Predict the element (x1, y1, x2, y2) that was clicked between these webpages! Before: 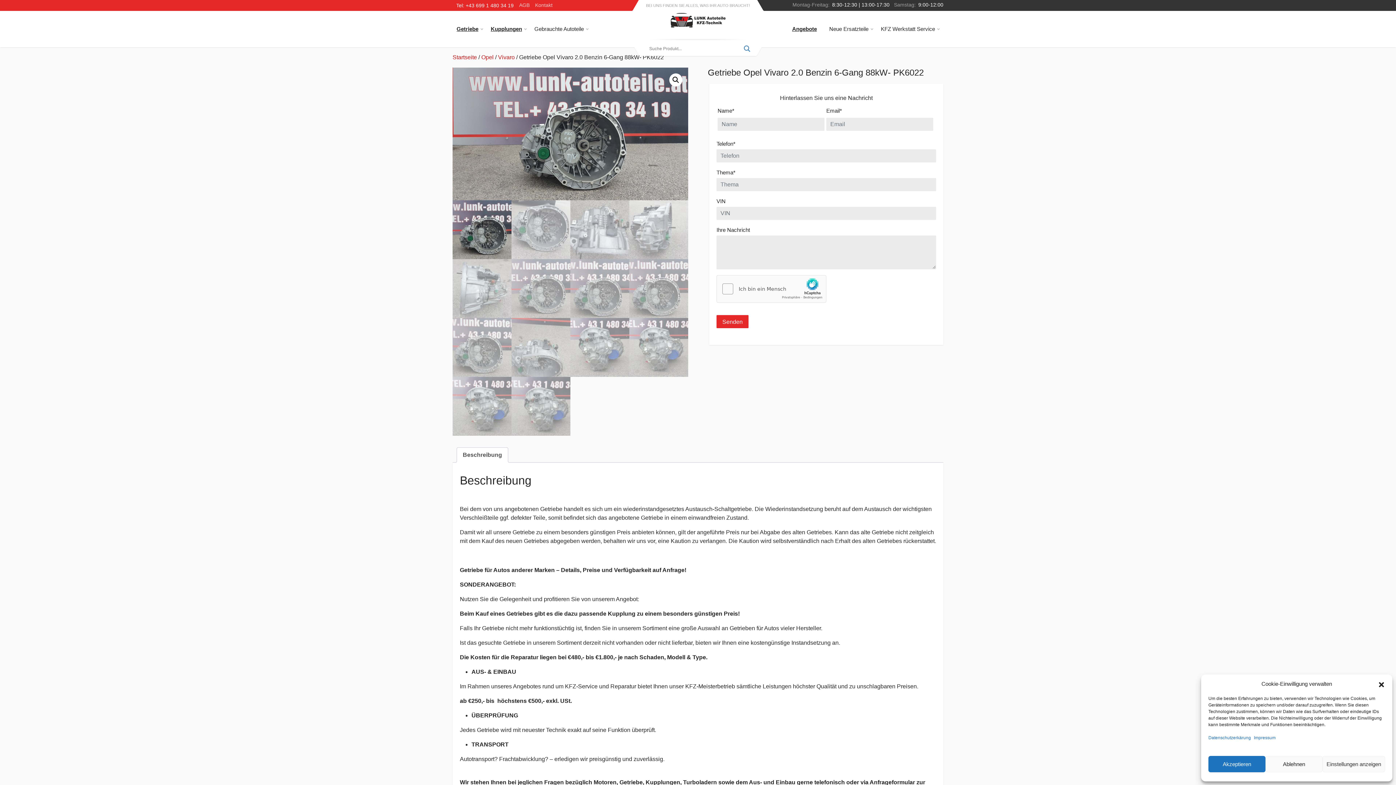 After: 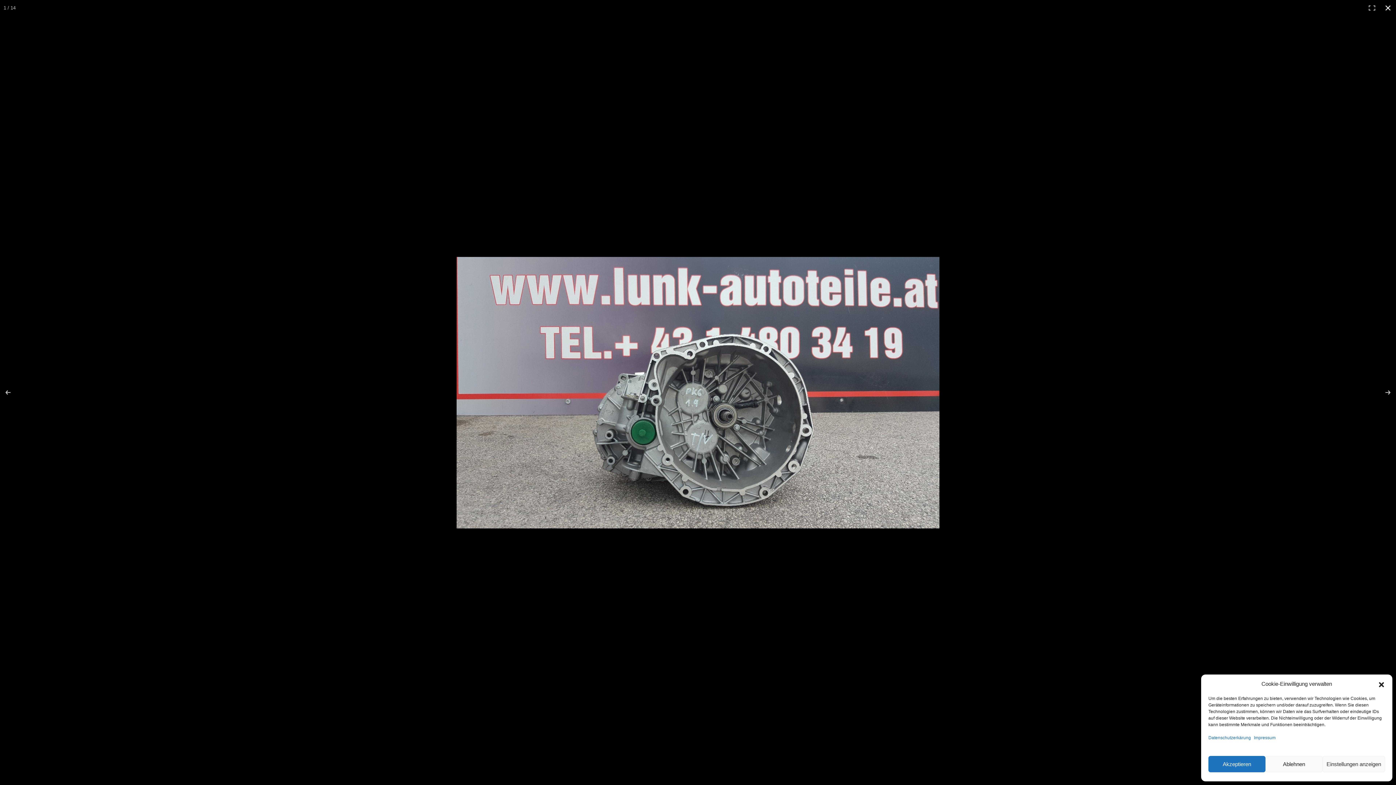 Action: bbox: (669, 73, 682, 86) label: Bildergalerie im Vollbildmodus anzeigen